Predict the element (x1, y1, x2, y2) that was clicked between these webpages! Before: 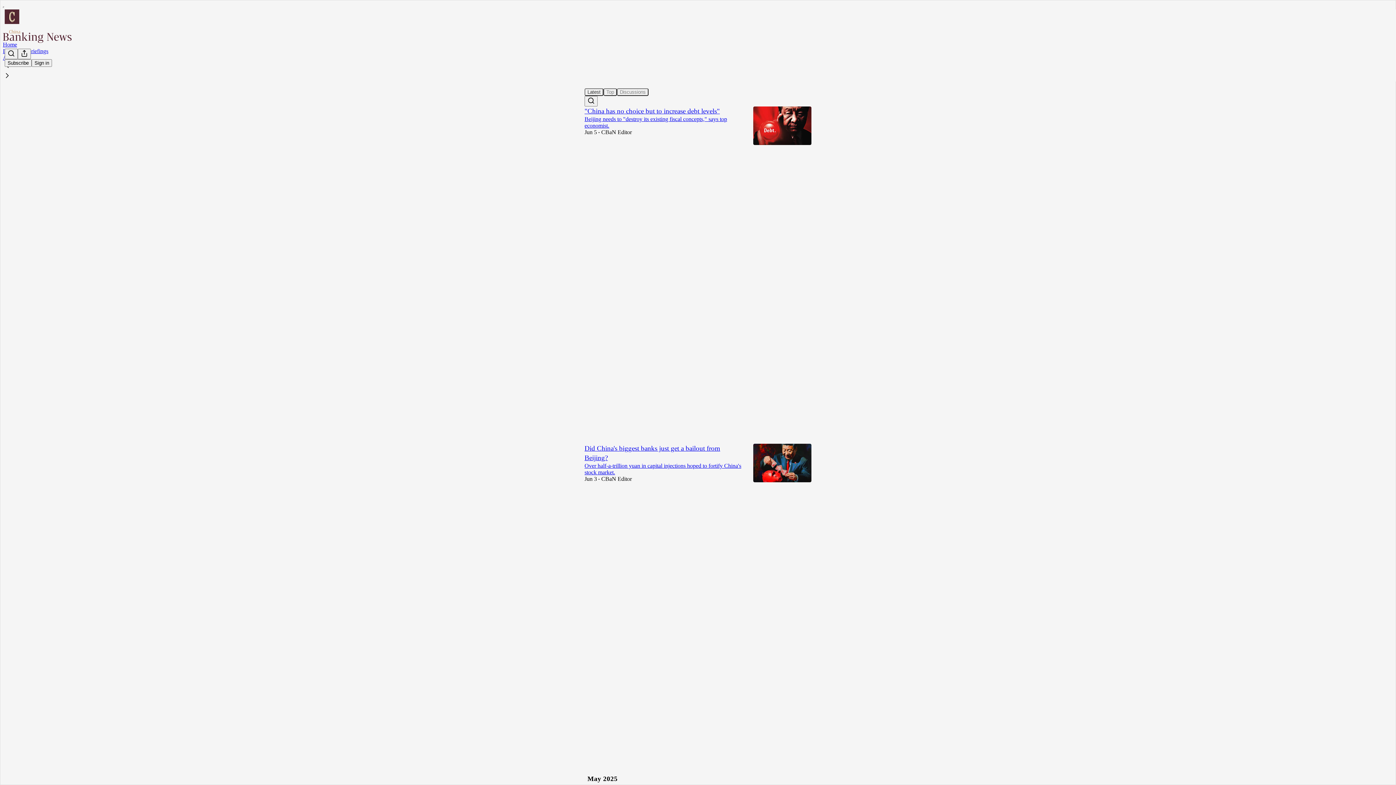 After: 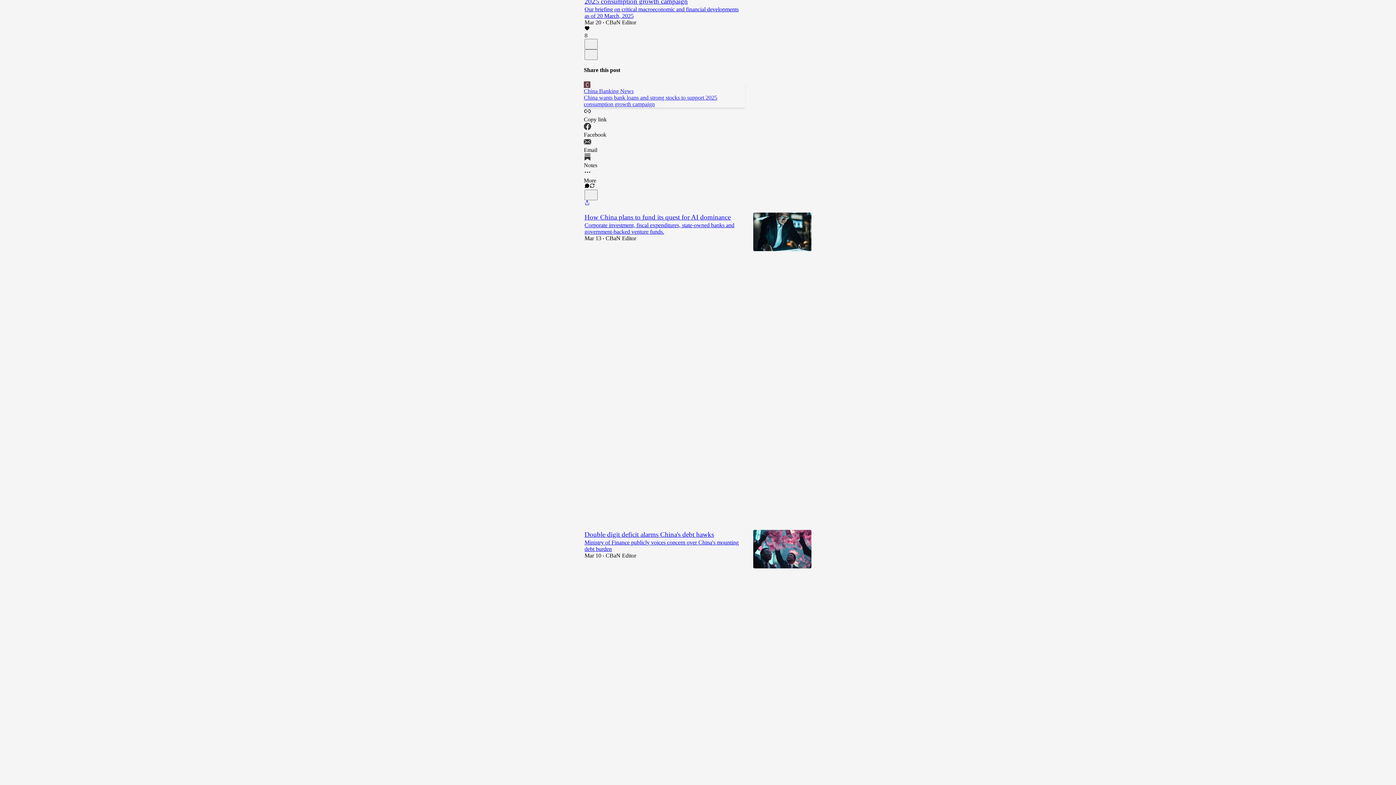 Action: label: Search bbox: (584, 95, 597, 106)